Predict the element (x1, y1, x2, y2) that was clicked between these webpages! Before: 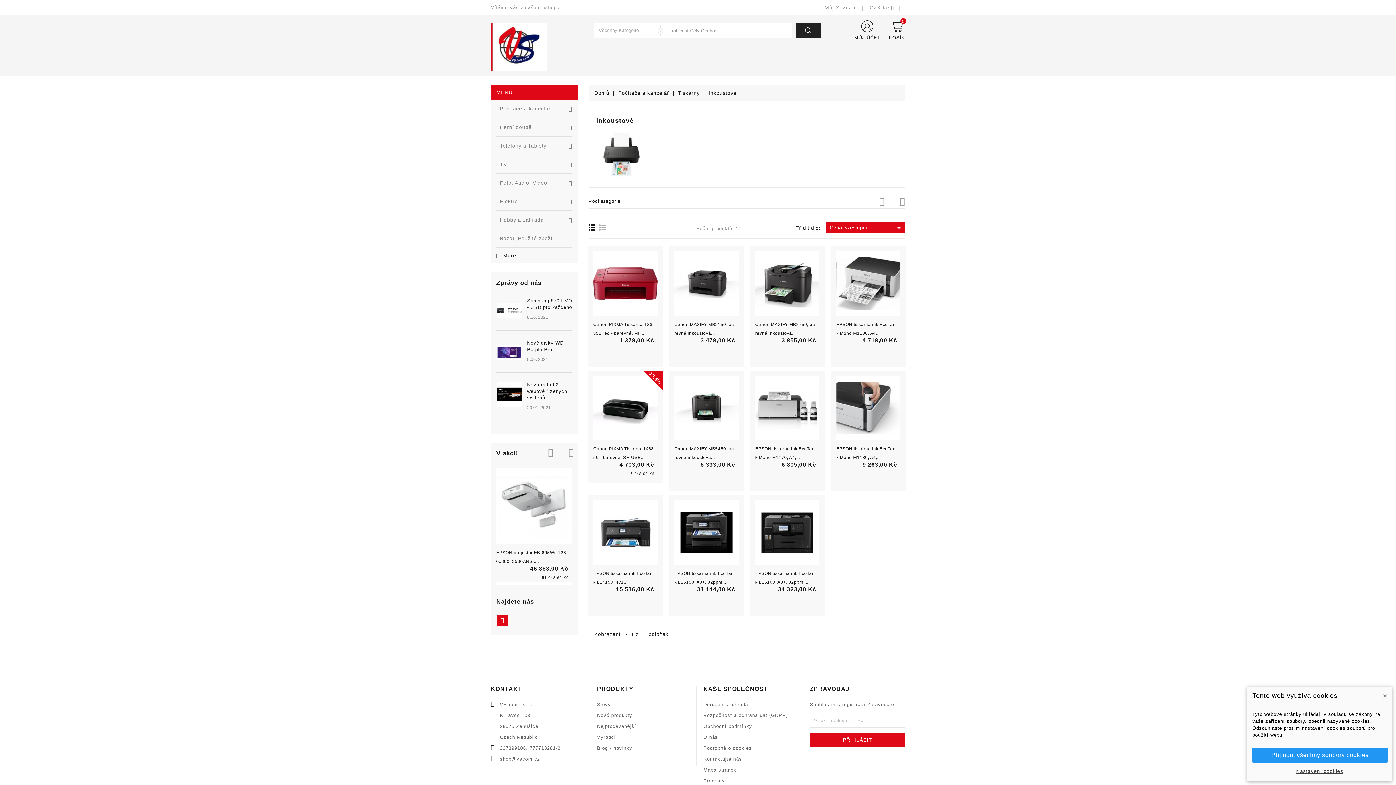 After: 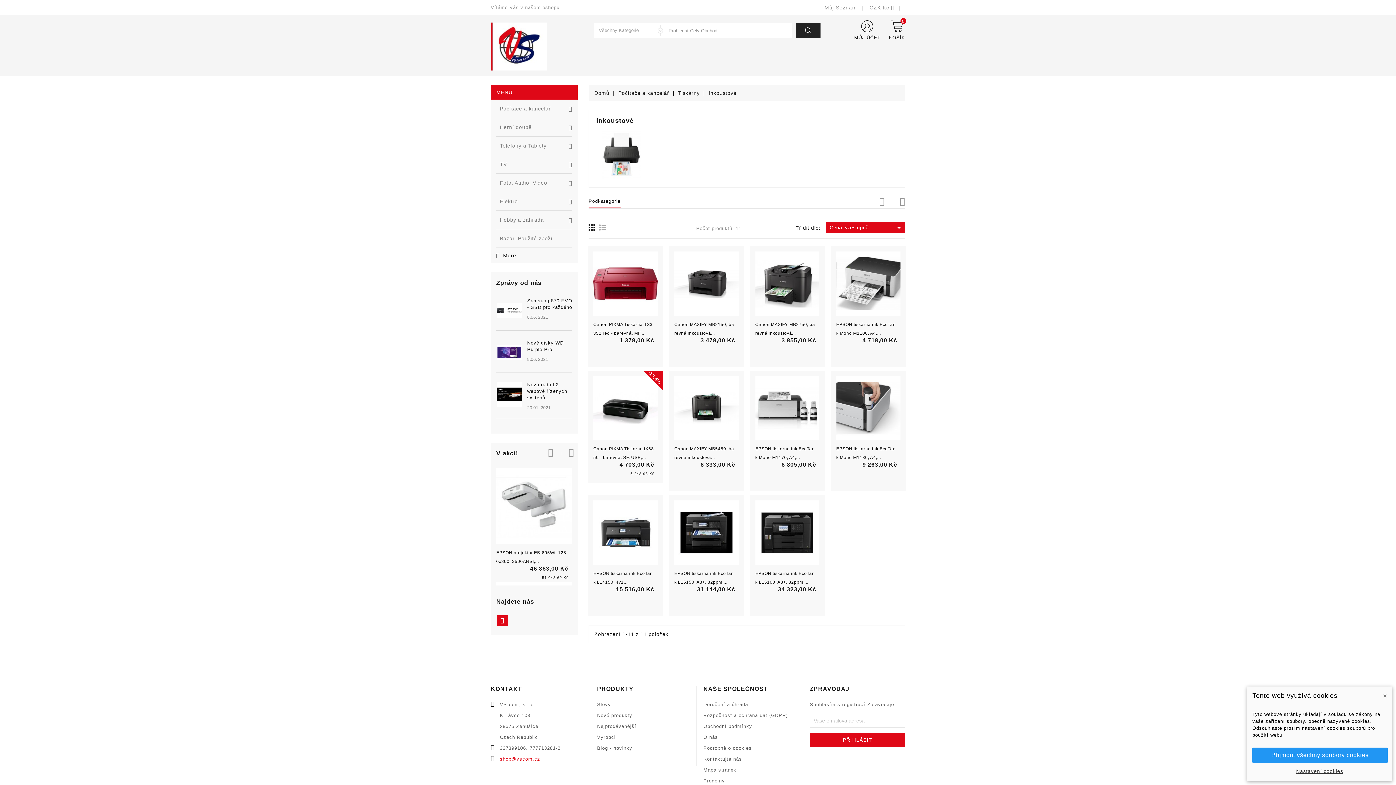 Action: bbox: (500, 756, 540, 762) label: shop@vscom.cz